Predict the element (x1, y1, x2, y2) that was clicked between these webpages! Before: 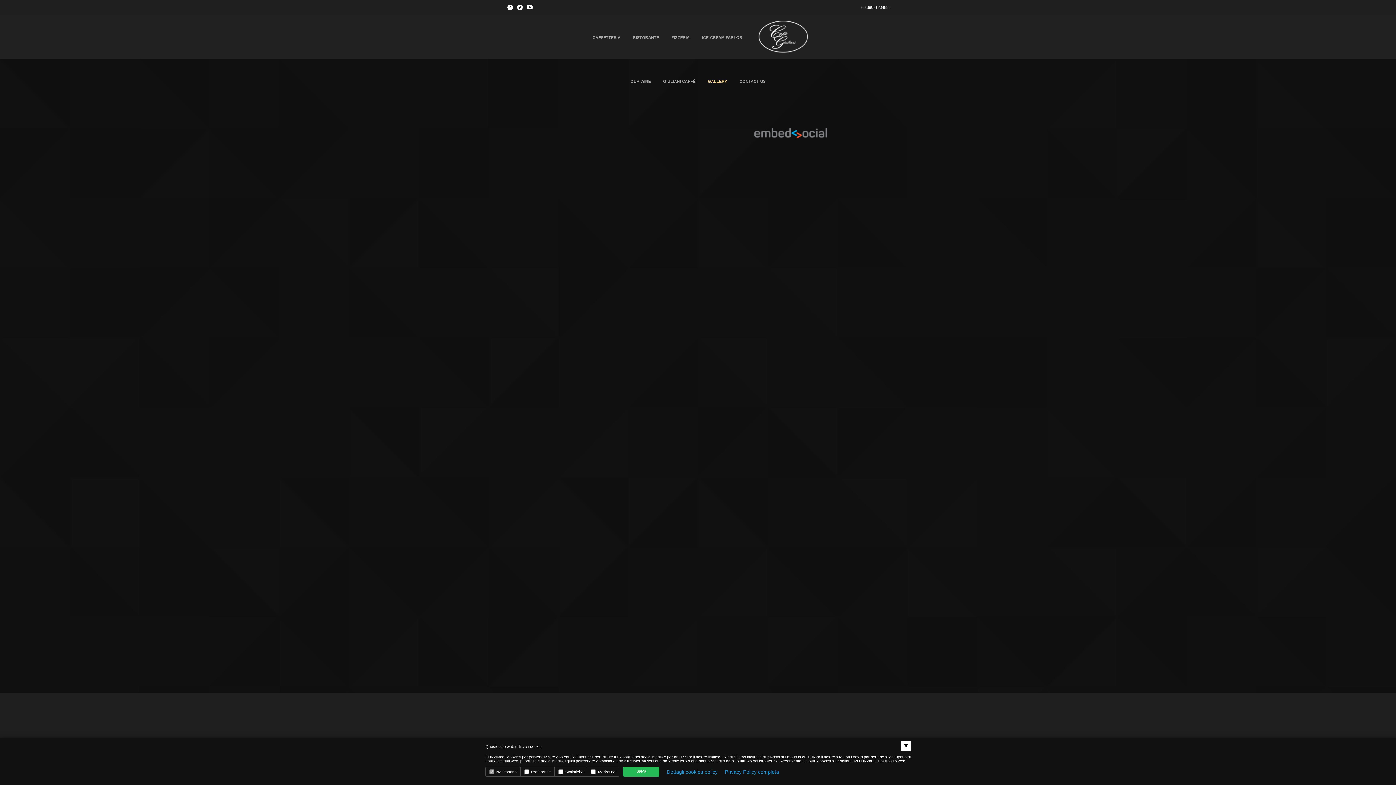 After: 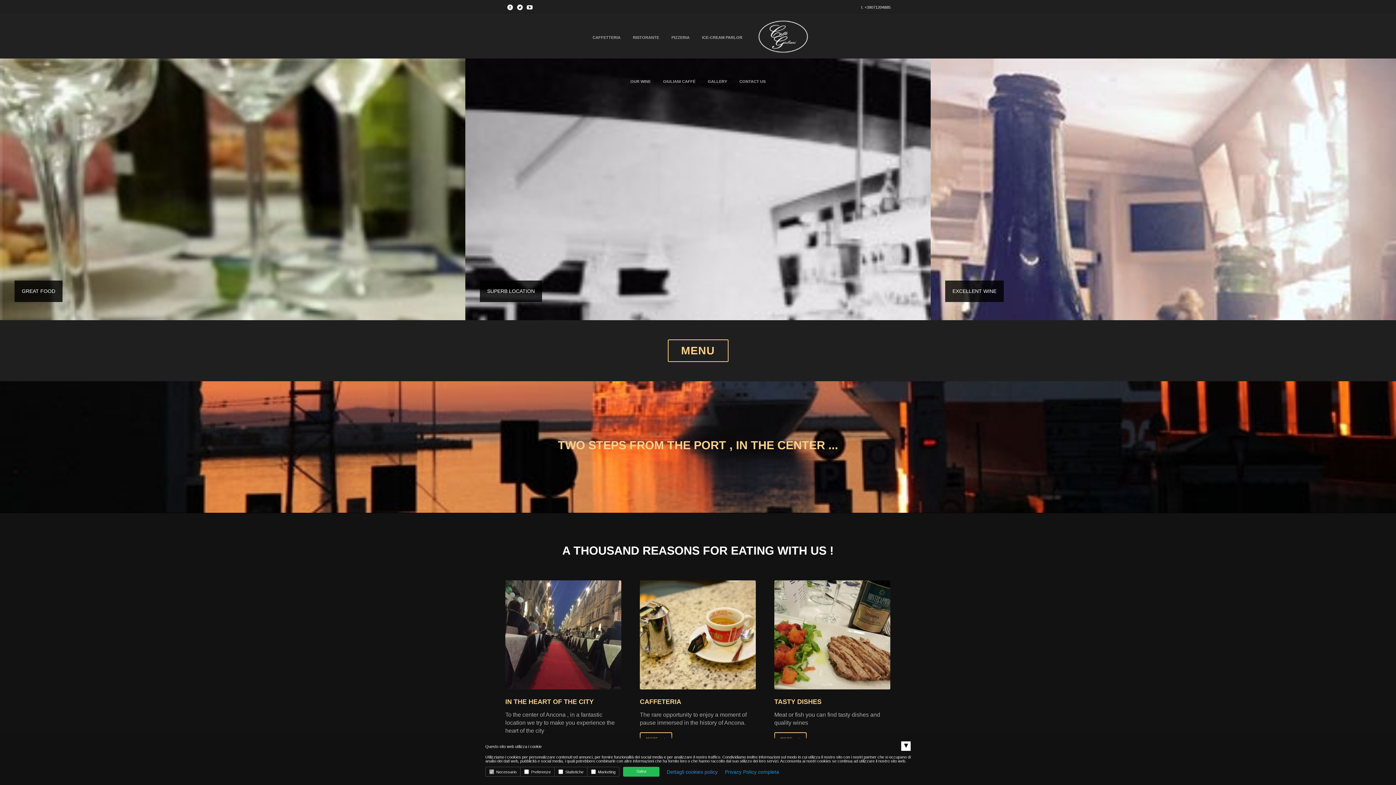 Action: bbox: (757, 14, 809, 58)